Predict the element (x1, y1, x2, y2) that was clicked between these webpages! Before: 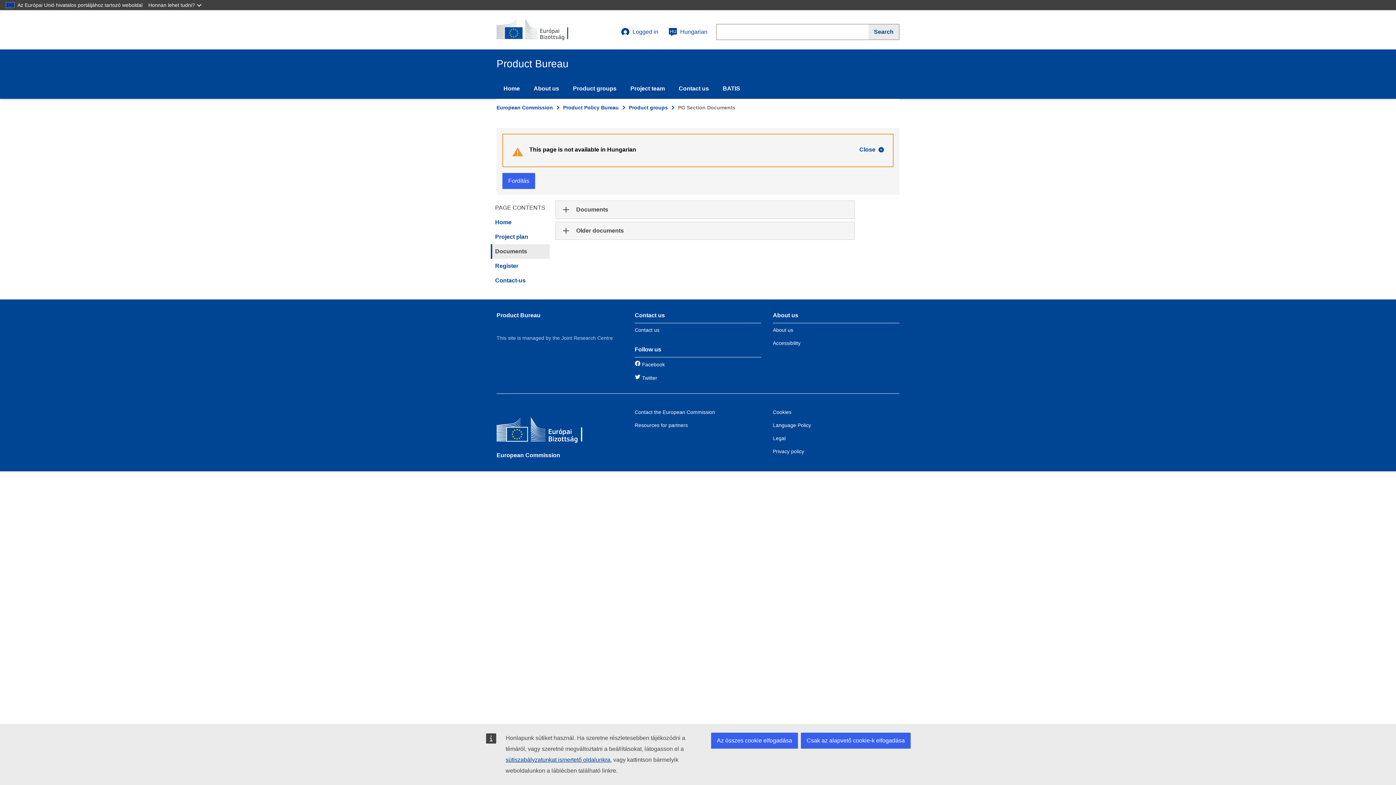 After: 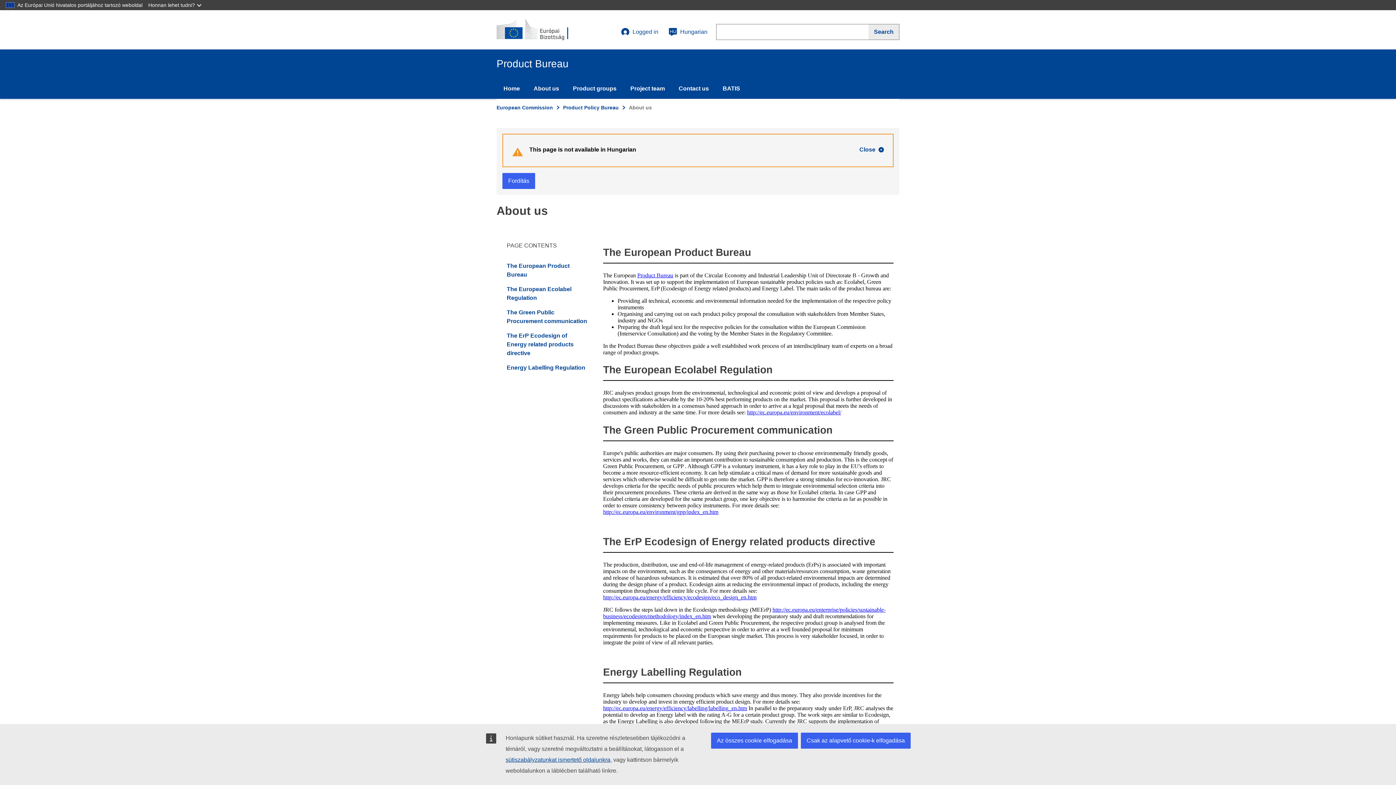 Action: label: About us bbox: (526, 78, 566, 98)